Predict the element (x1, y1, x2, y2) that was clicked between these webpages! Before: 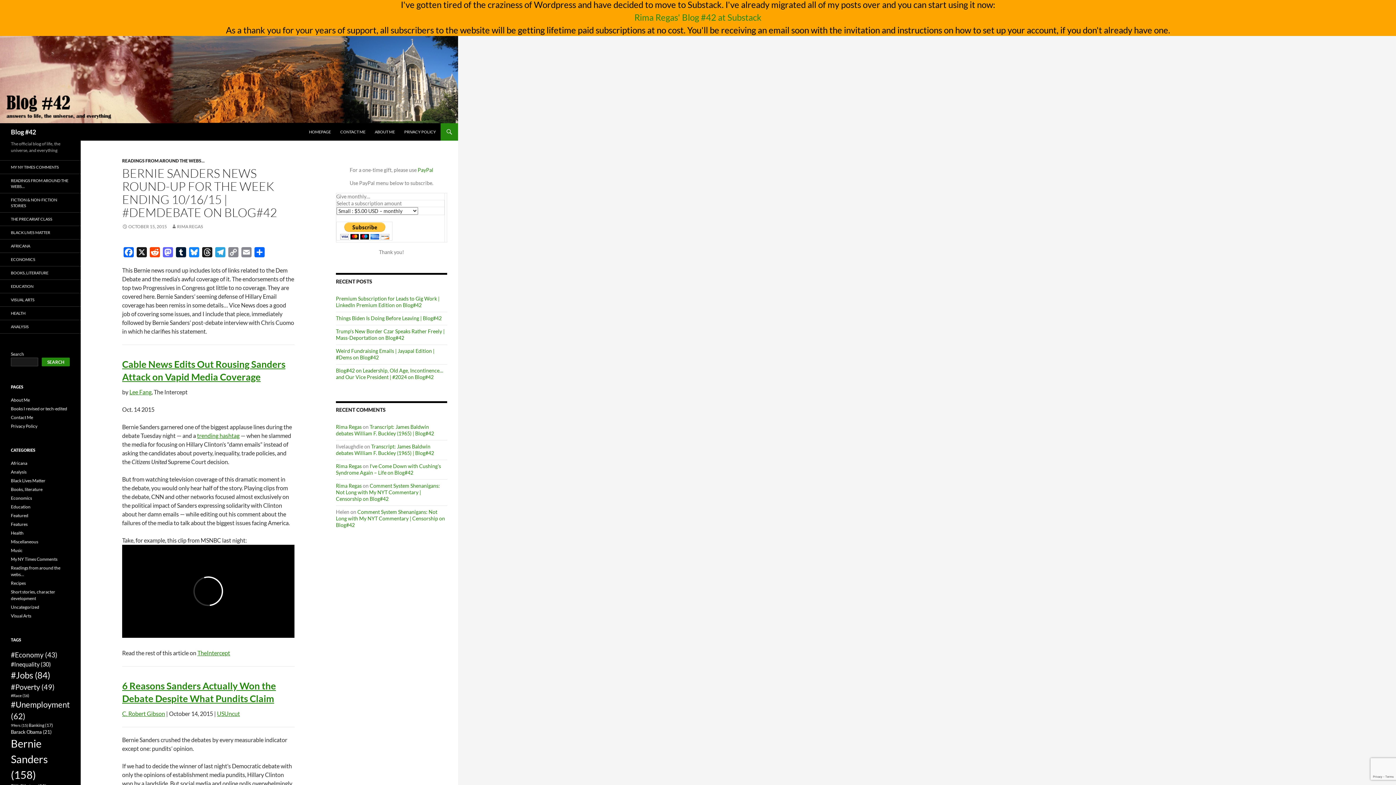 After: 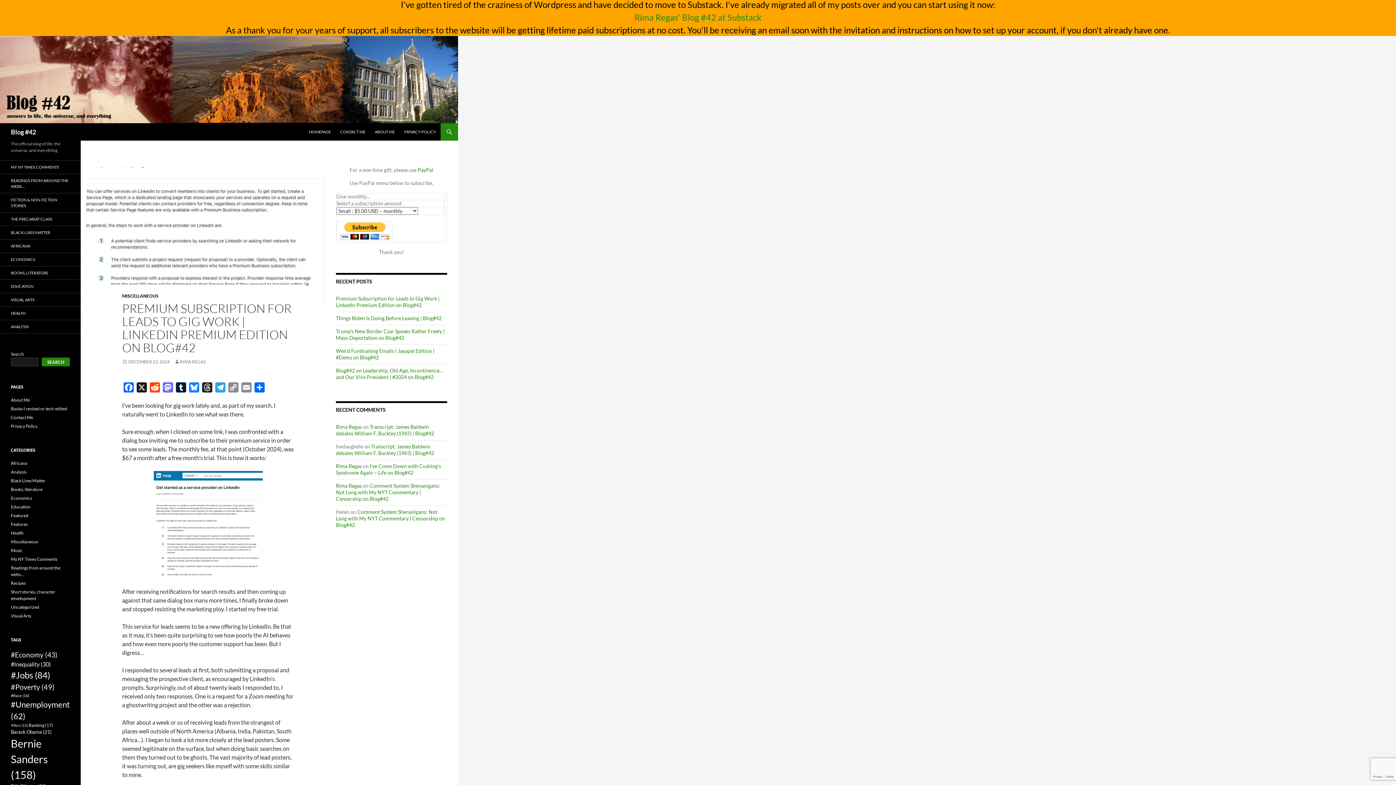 Action: label: Premium Subscription for Leads to Gig Work | LinkedIn Premium Edition on Blog#42 bbox: (336, 295, 439, 308)